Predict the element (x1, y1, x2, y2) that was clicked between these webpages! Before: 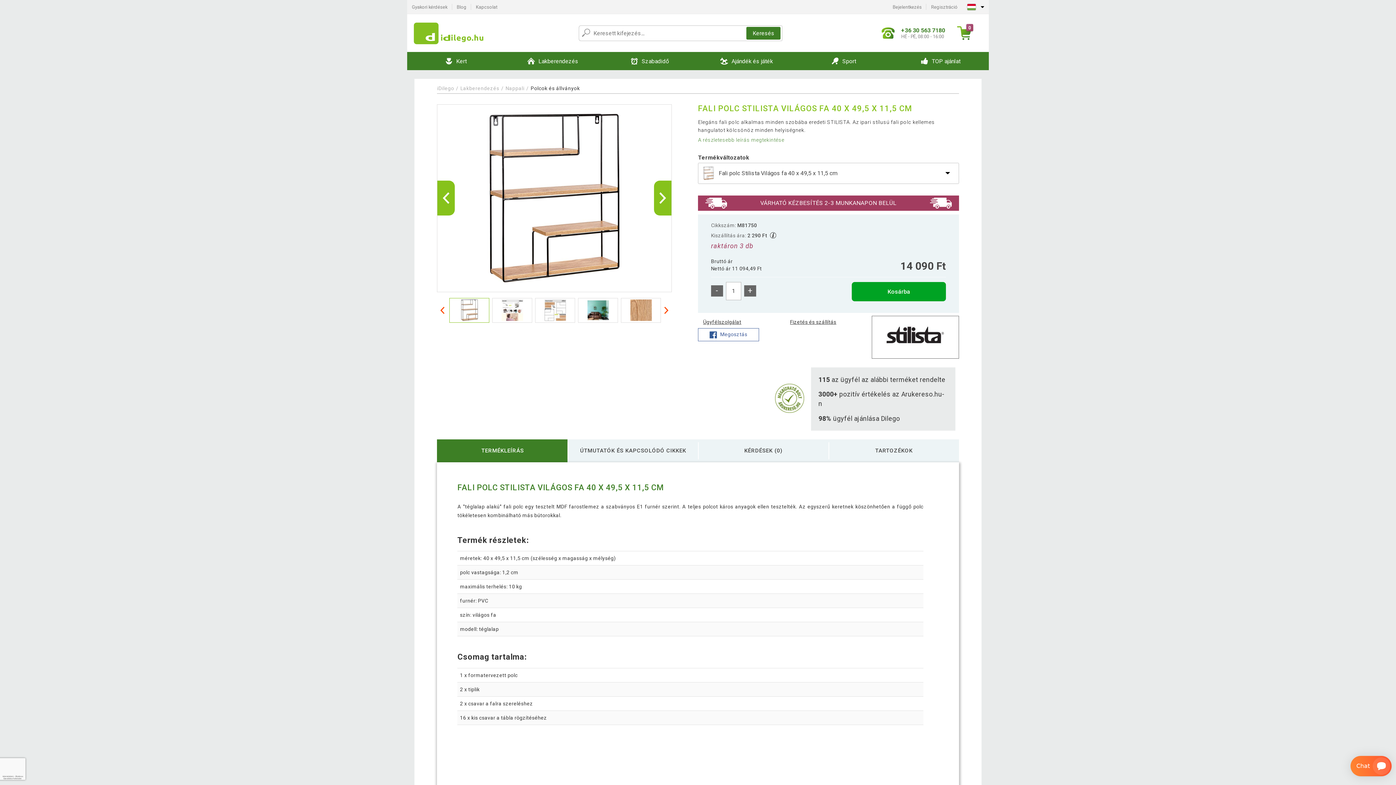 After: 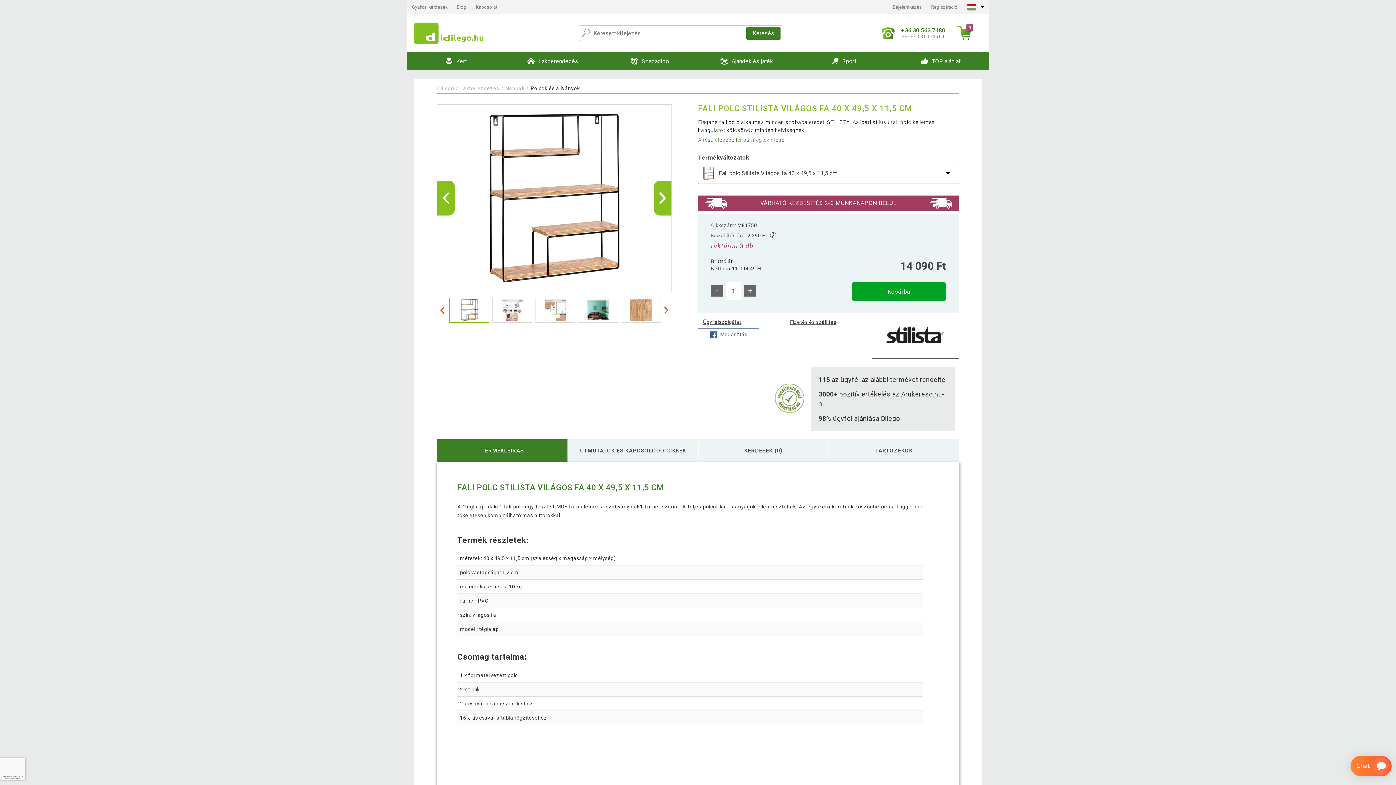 Action: bbox: (875, 20, 951, 46) label: +36 30 563 7180
HÉ - PÉ, 08:00 - 16:00